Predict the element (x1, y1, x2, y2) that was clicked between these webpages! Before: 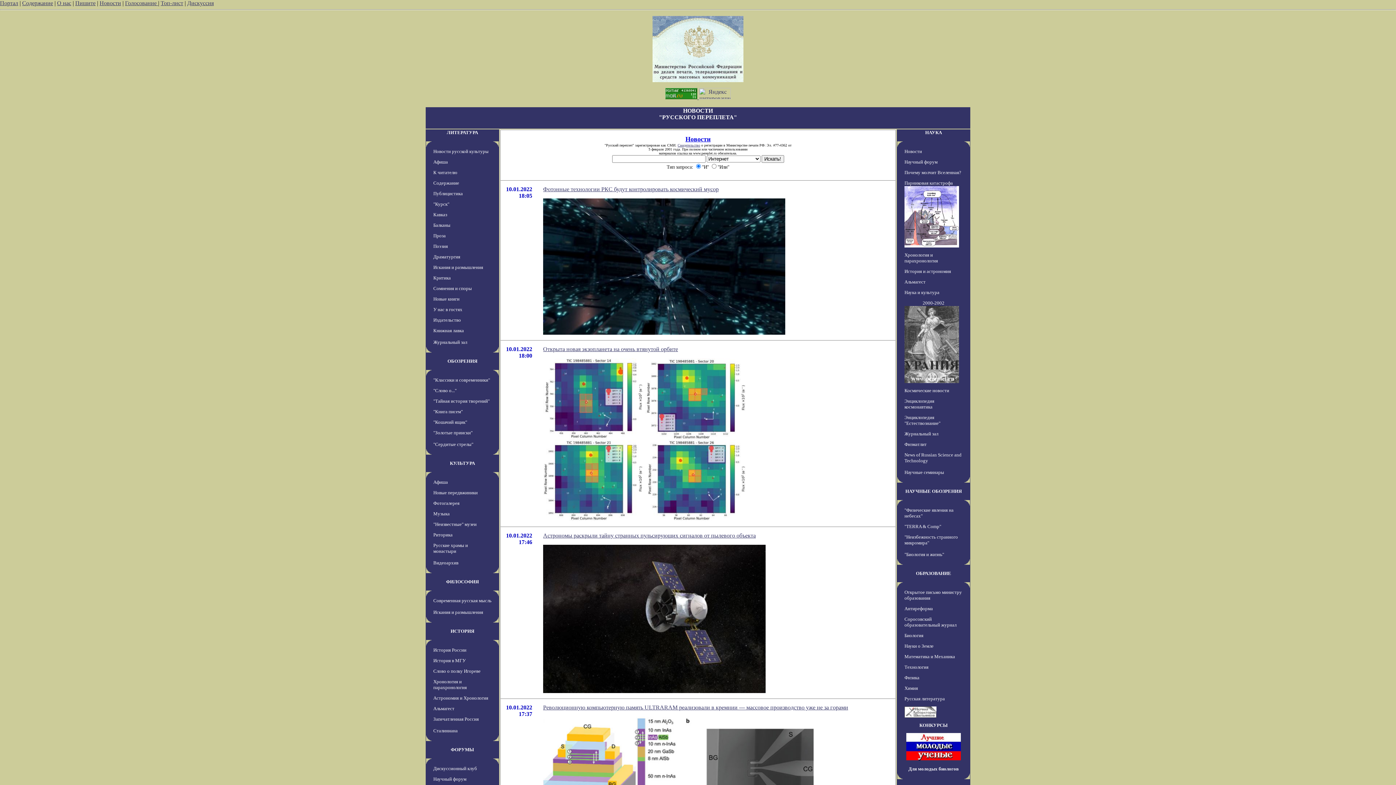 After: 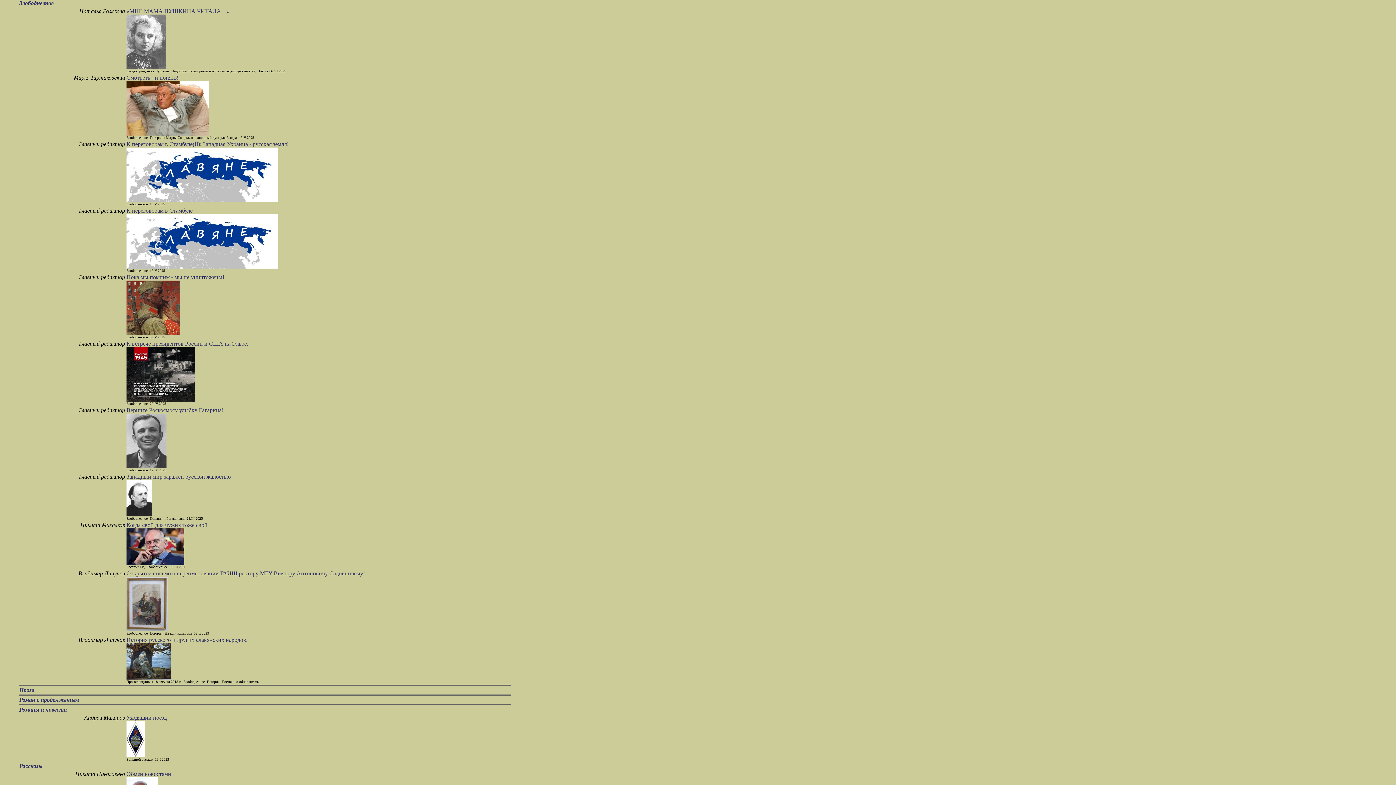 Action: label: Публицистика bbox: (433, 190, 462, 196)